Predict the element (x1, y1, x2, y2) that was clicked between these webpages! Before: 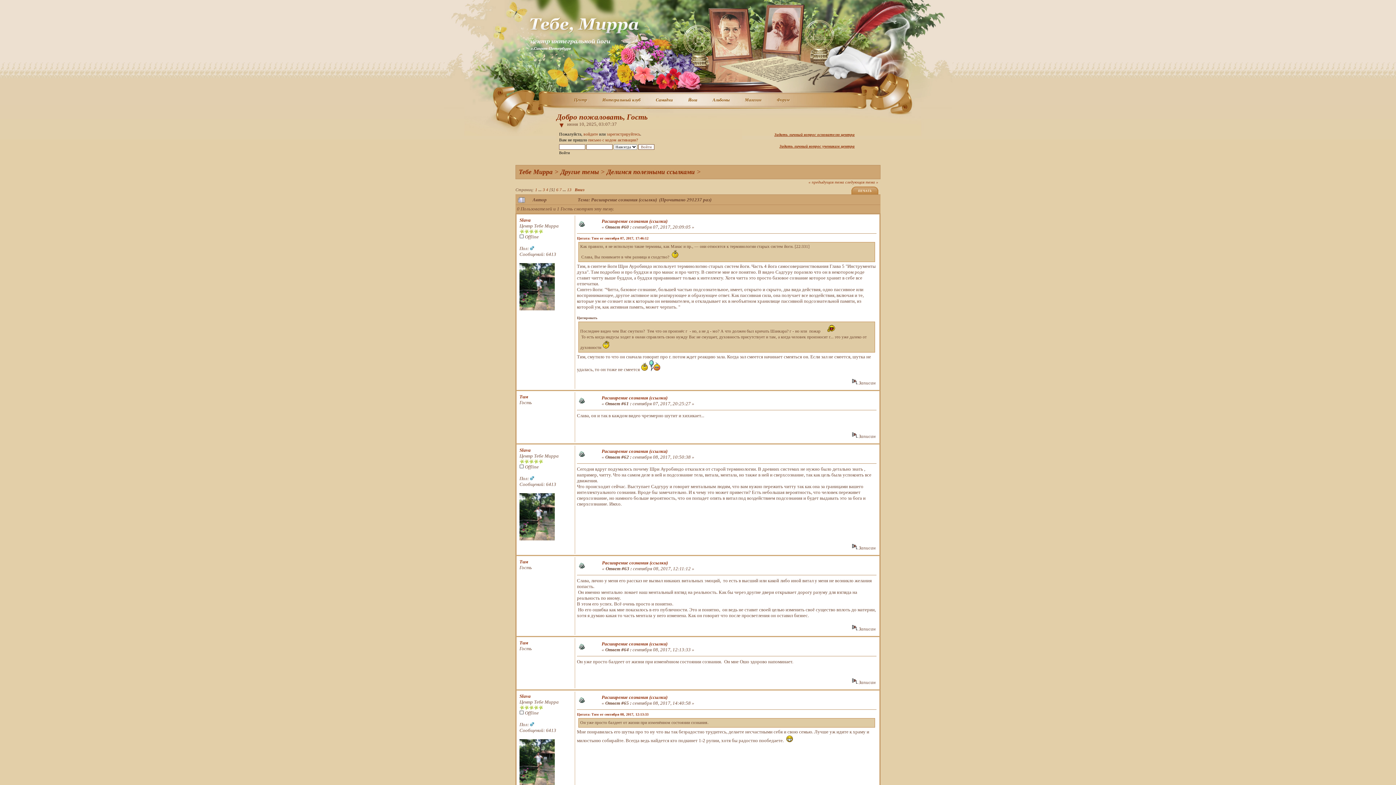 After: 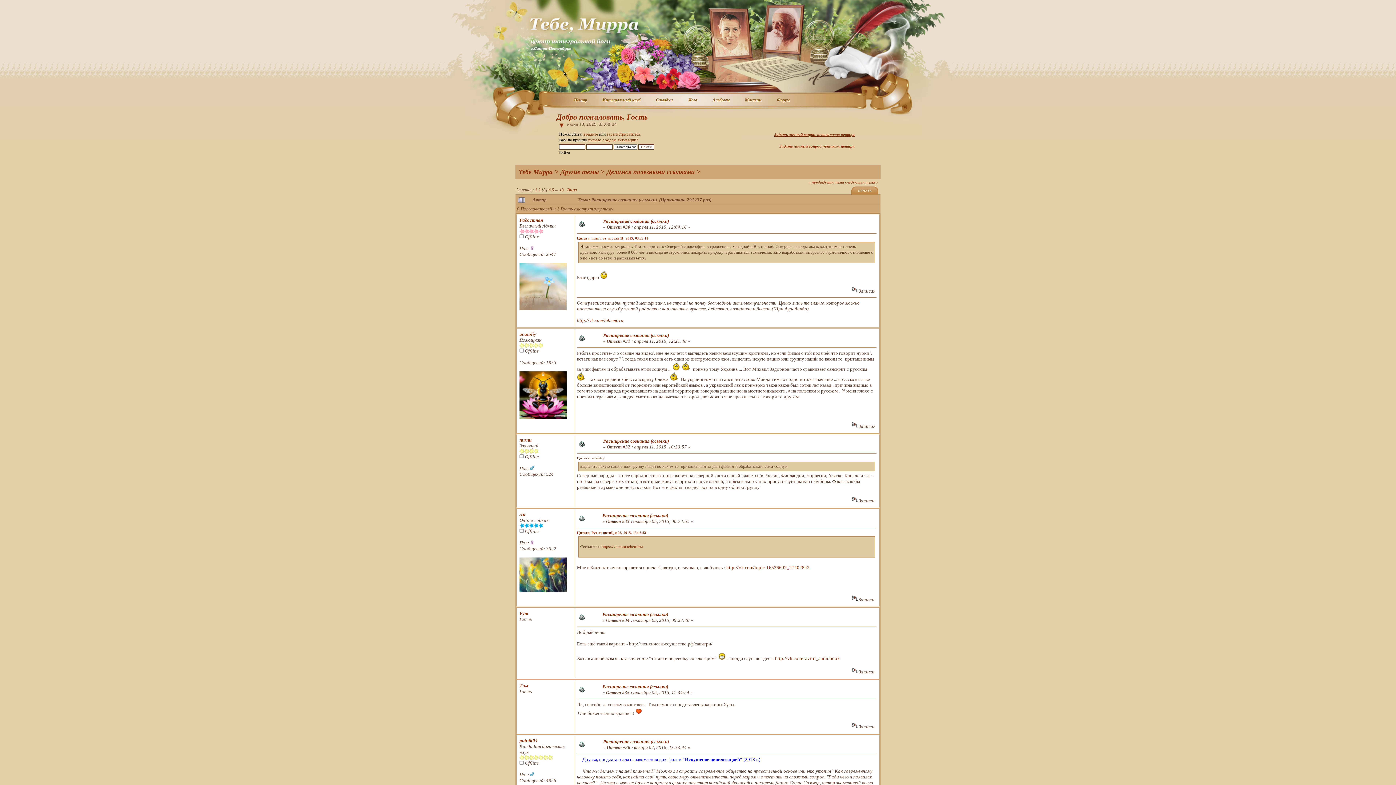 Action: bbox: (542, 187, 545, 192) label: 3